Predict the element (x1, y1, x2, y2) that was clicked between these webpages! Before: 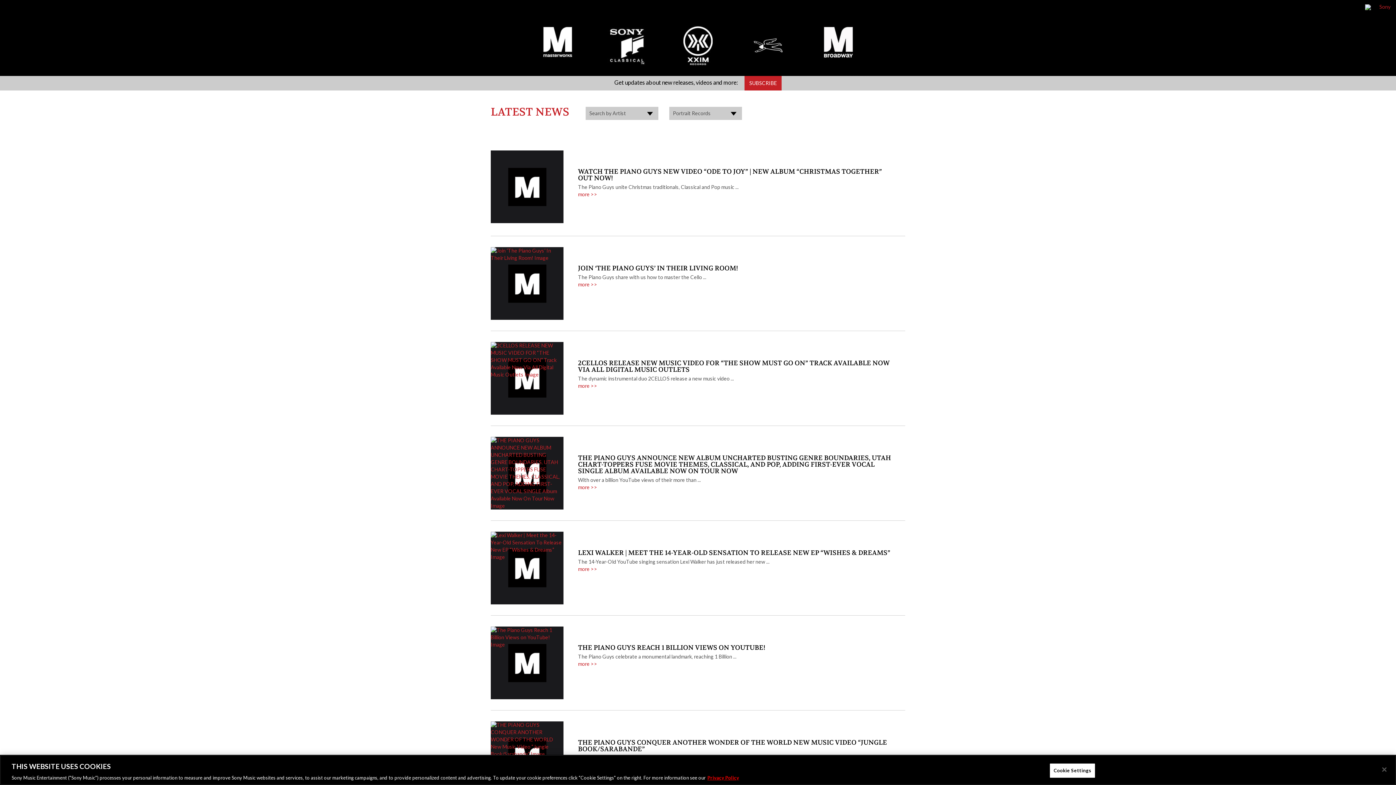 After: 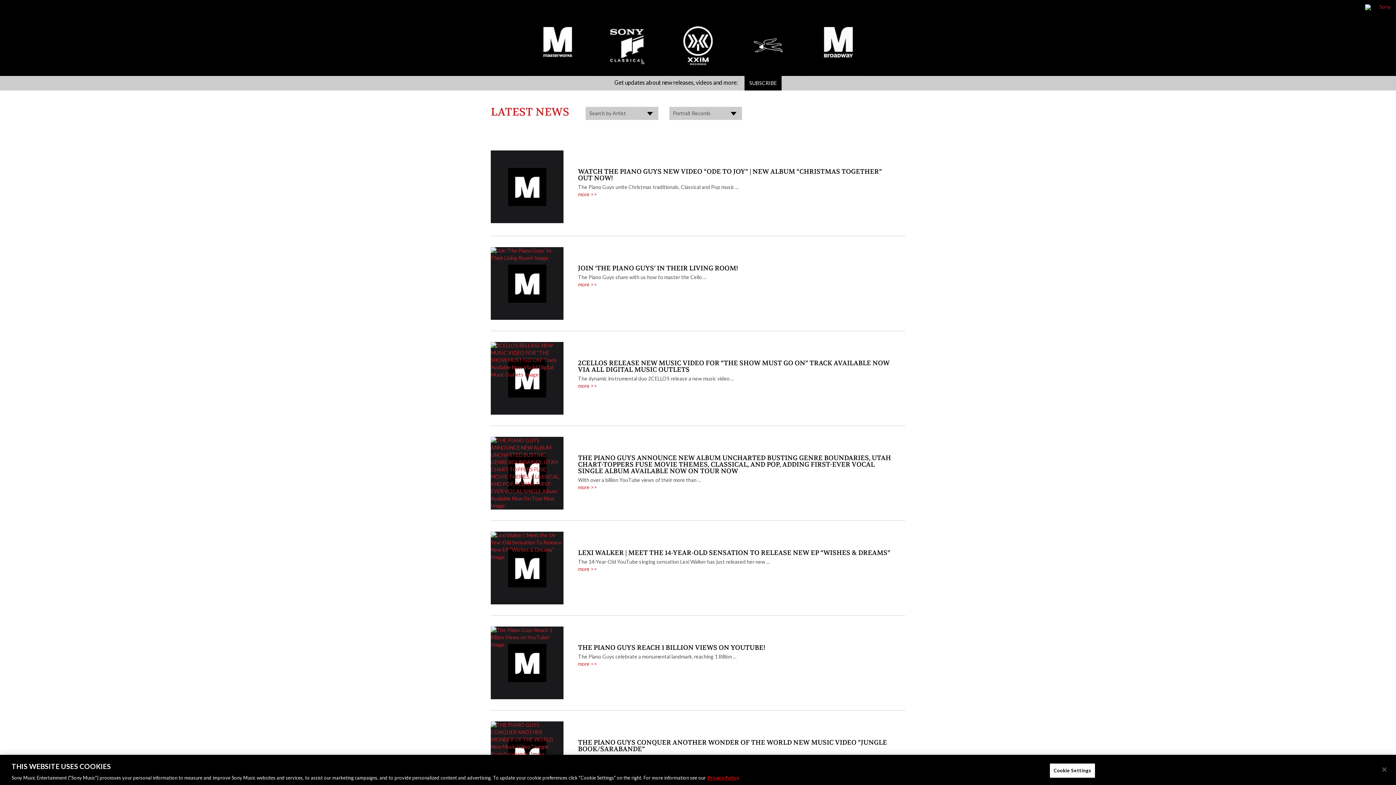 Action: bbox: (744, 76, 781, 90) label: SUBSCRIBE